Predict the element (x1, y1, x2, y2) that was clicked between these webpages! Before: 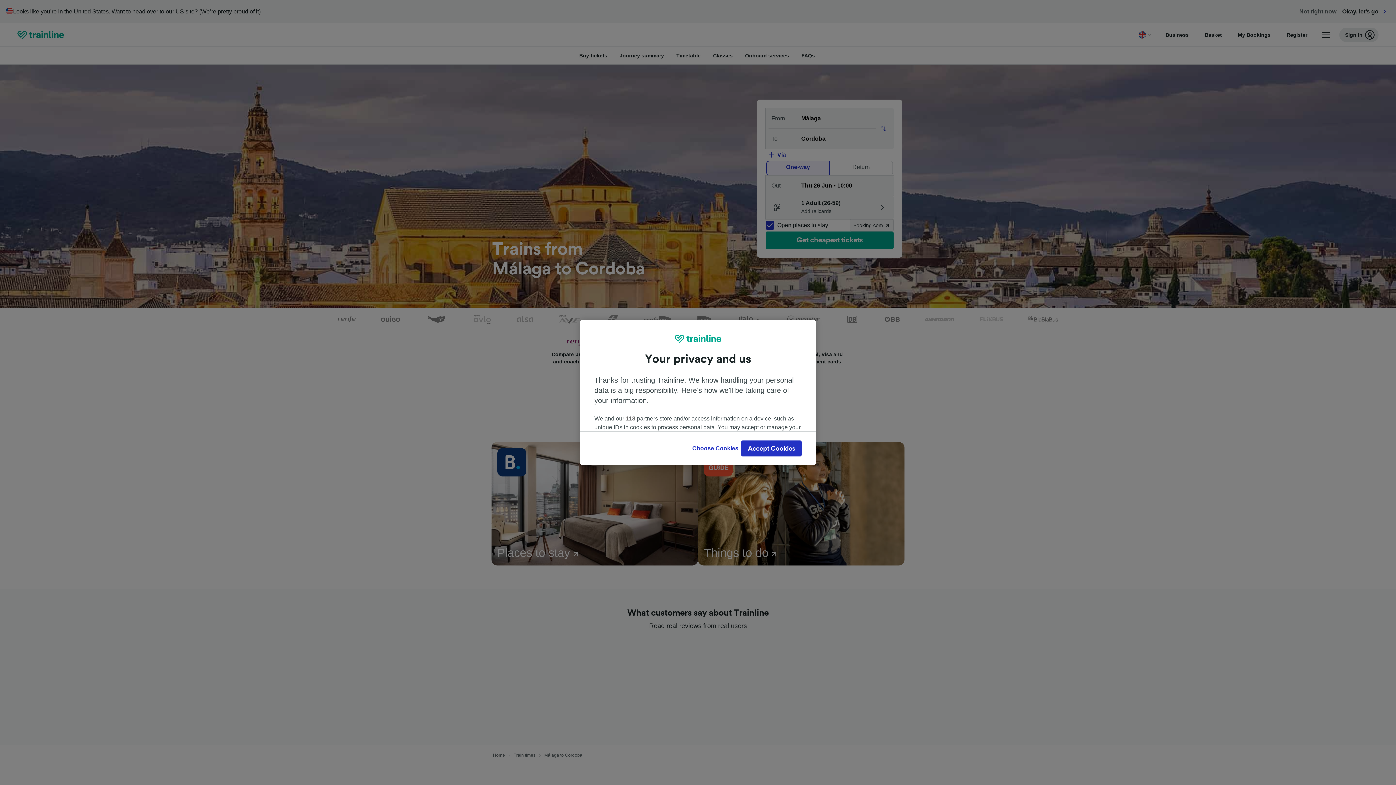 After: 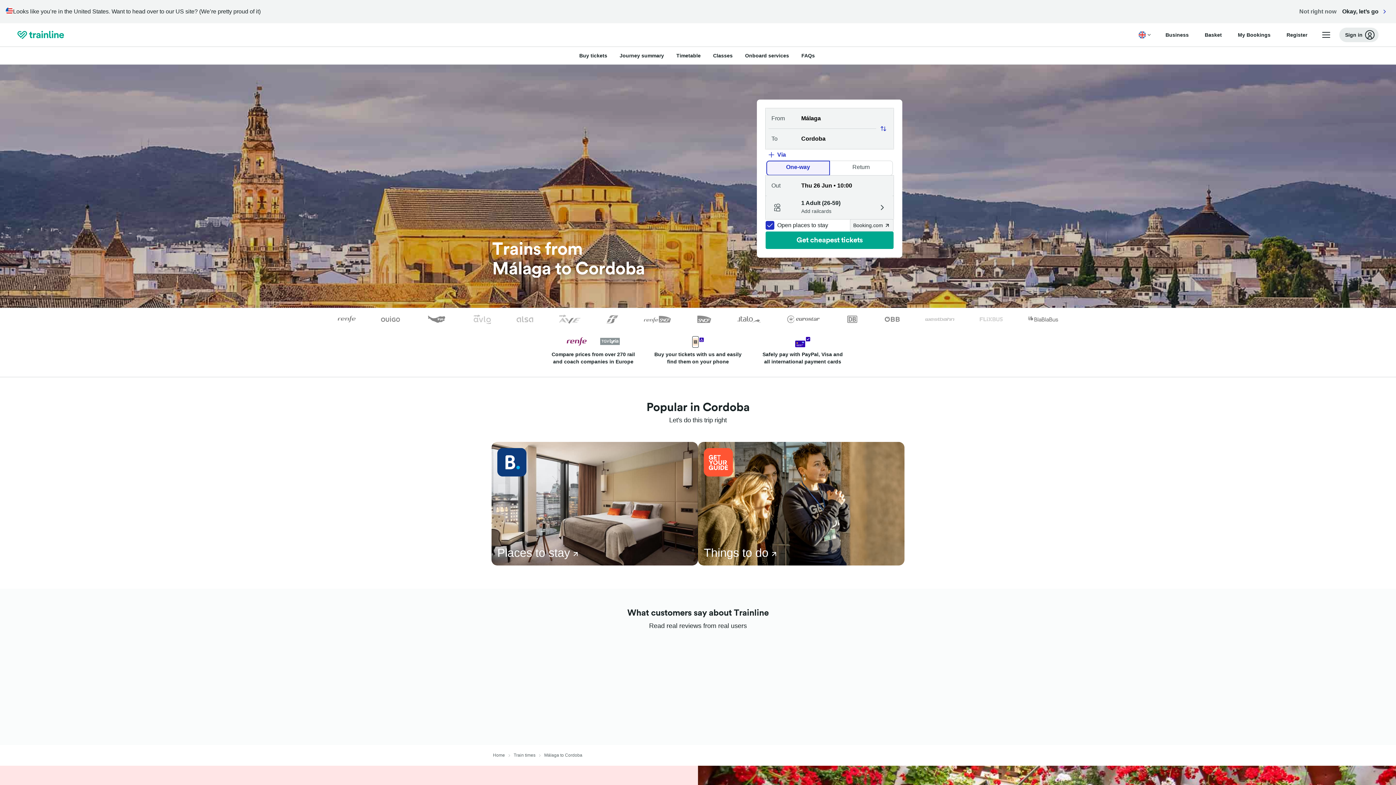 Action: bbox: (741, 440, 801, 456) label: Accept Cookies